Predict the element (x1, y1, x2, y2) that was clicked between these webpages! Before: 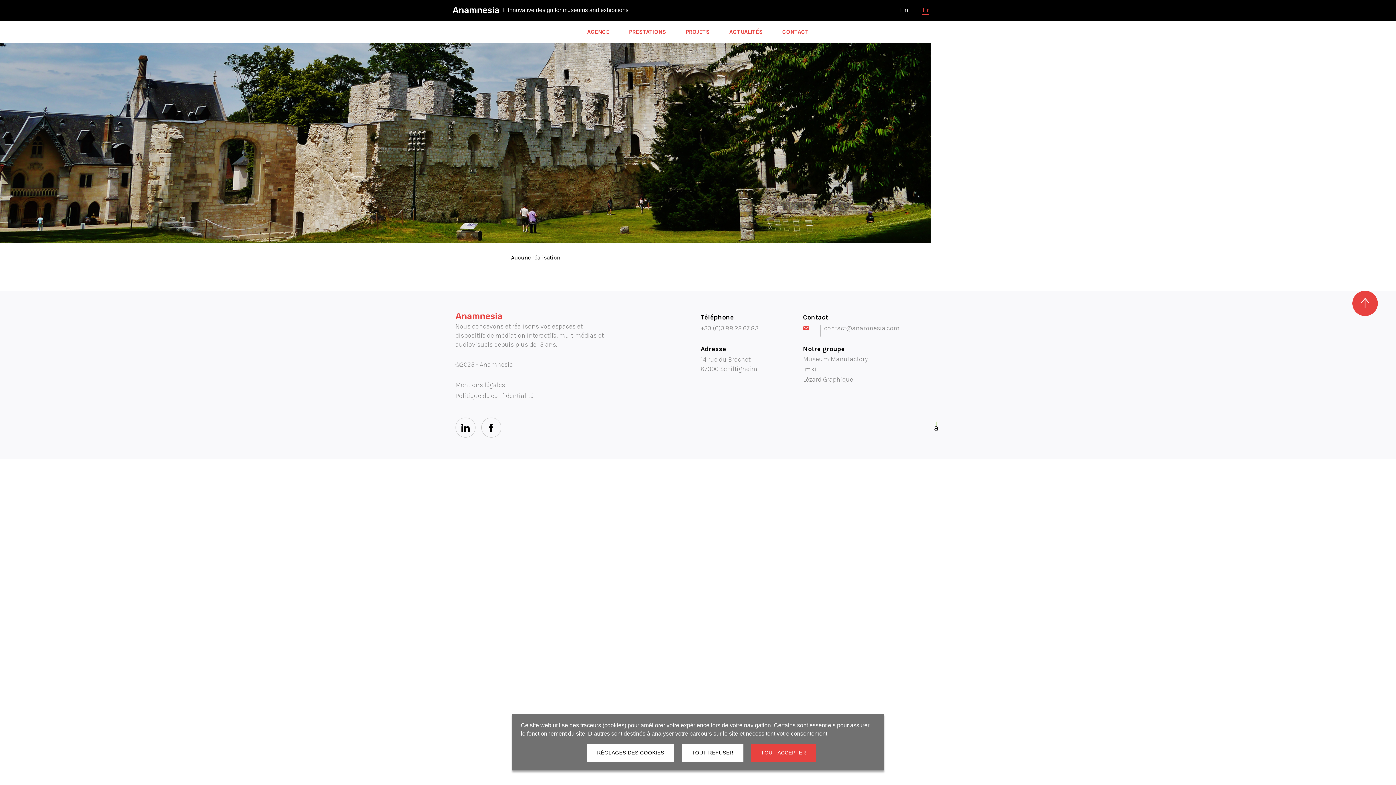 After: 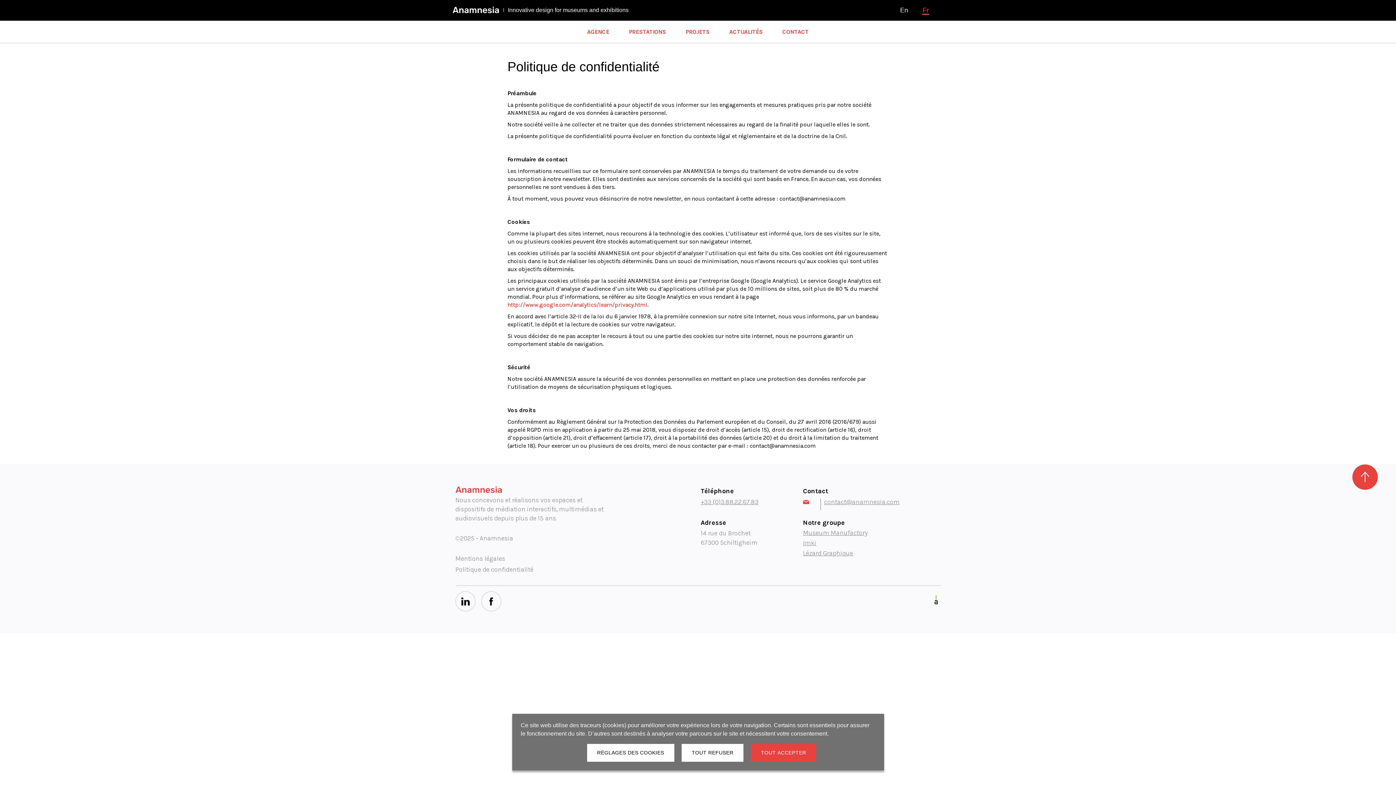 Action: bbox: (455, 392, 533, 400) label: Politique de confidentialité